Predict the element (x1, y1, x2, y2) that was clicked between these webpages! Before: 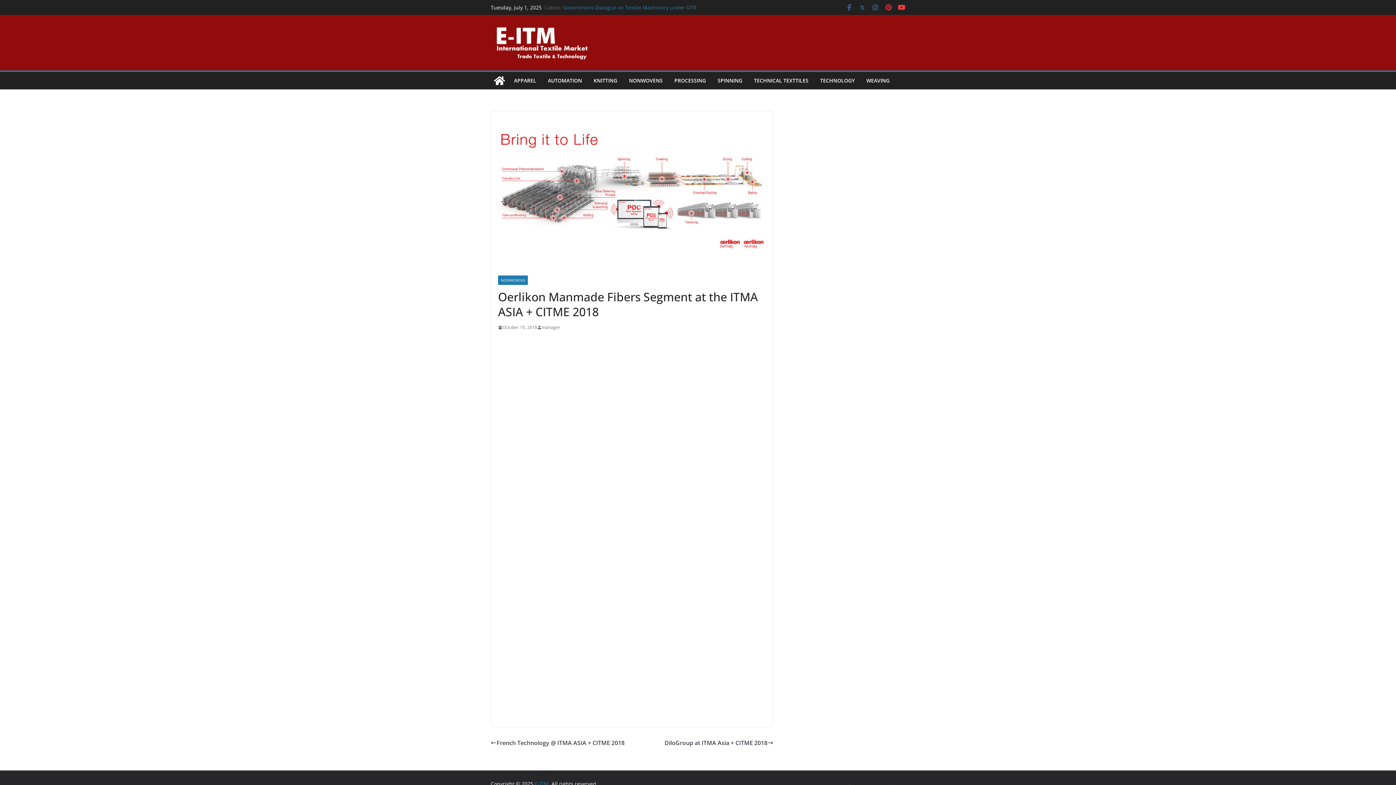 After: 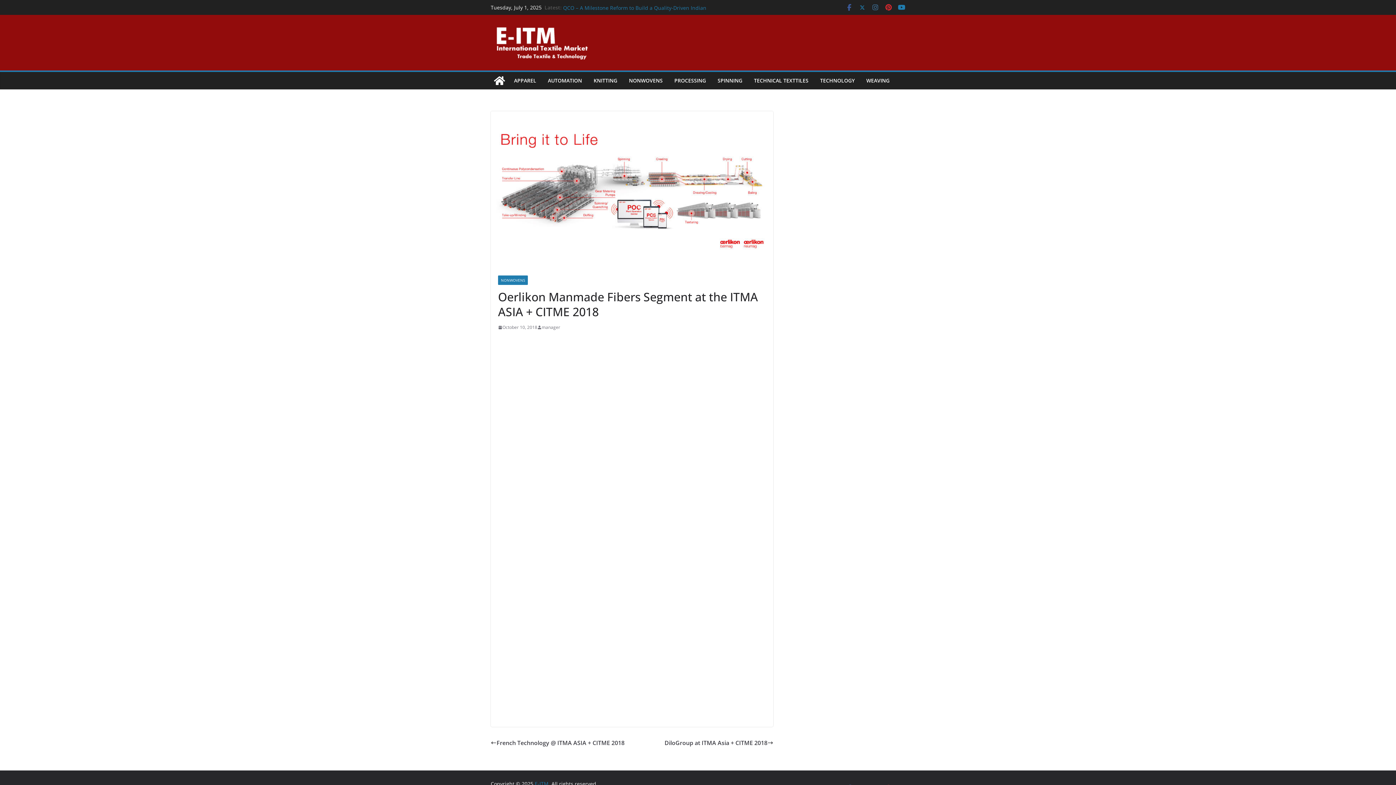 Action: bbox: (898, 3, 905, 11)